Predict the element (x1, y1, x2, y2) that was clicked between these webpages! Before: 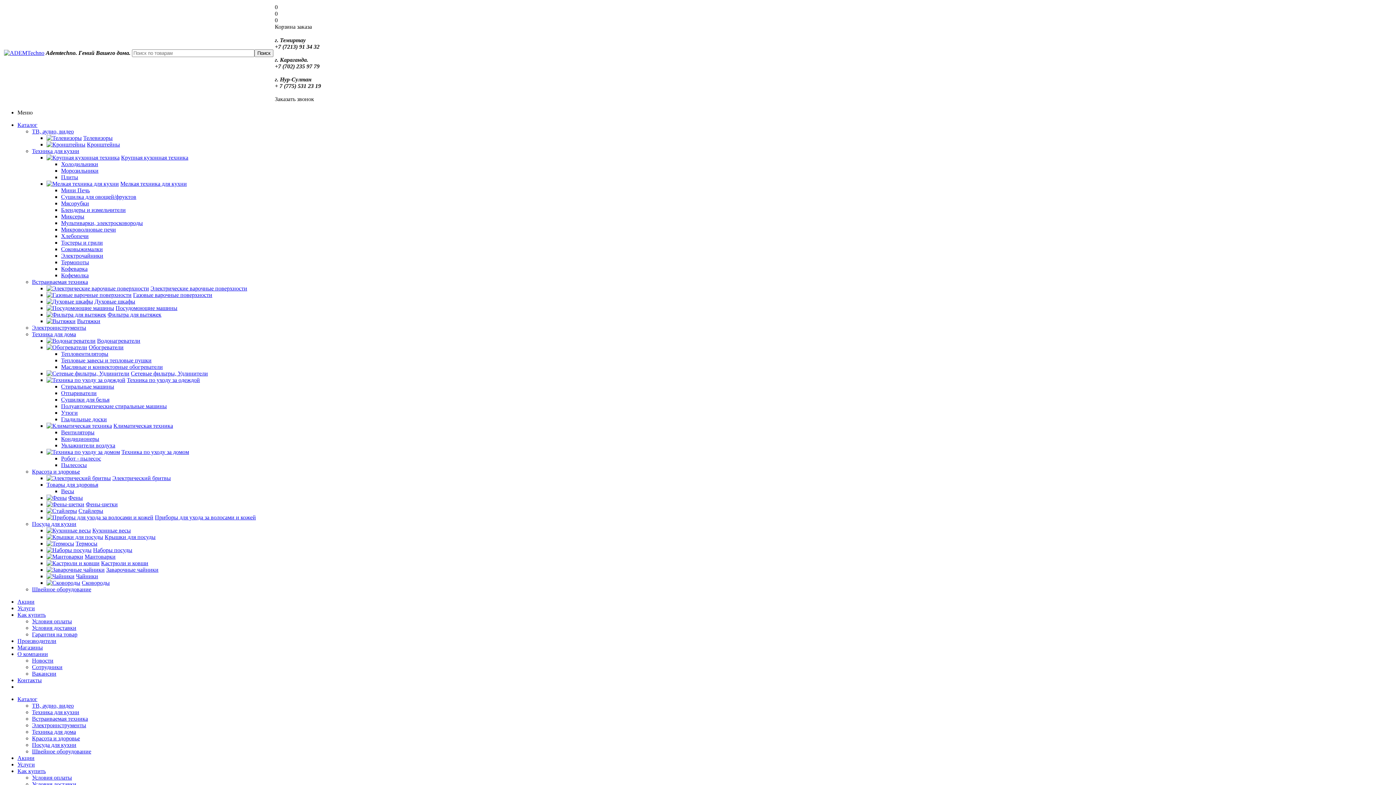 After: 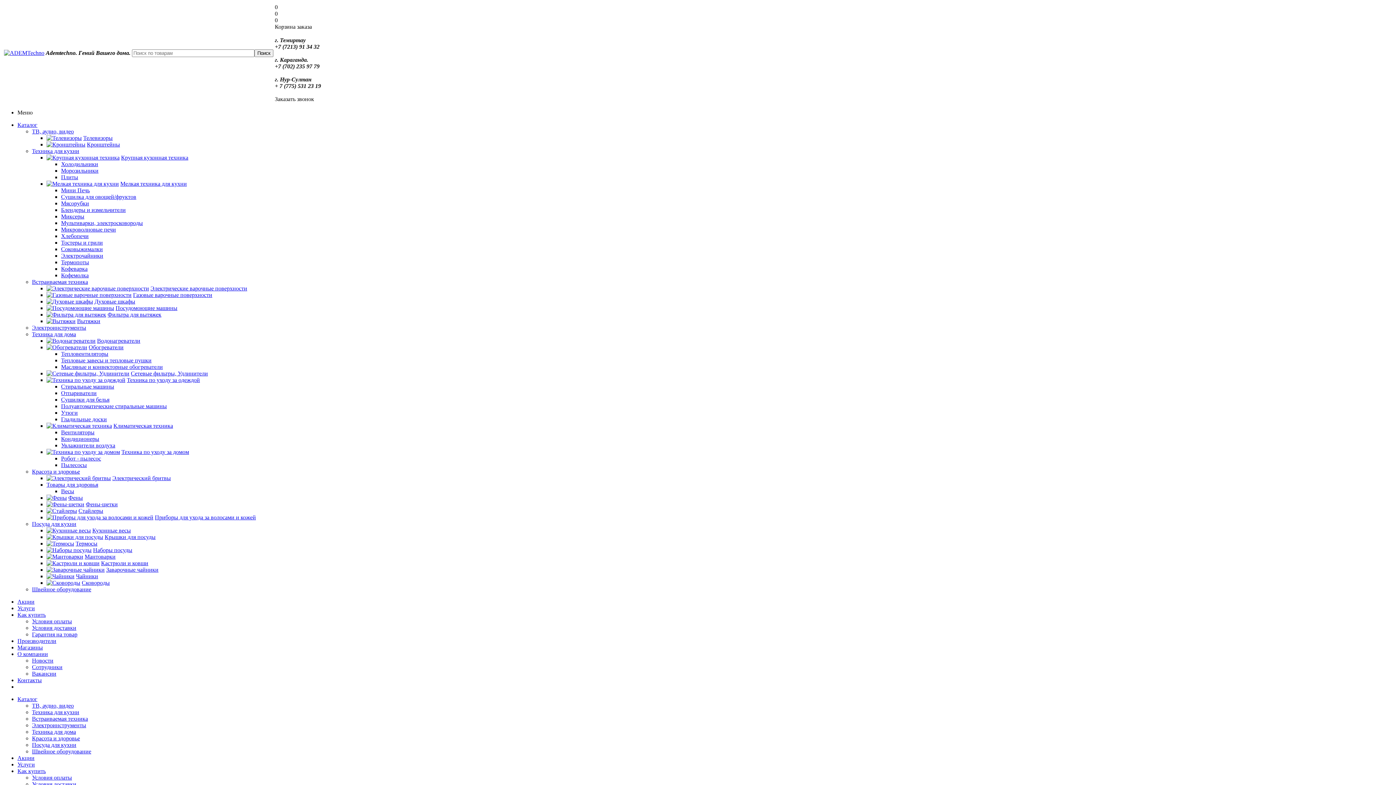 Action: label: Обогреватели bbox: (88, 344, 123, 350)